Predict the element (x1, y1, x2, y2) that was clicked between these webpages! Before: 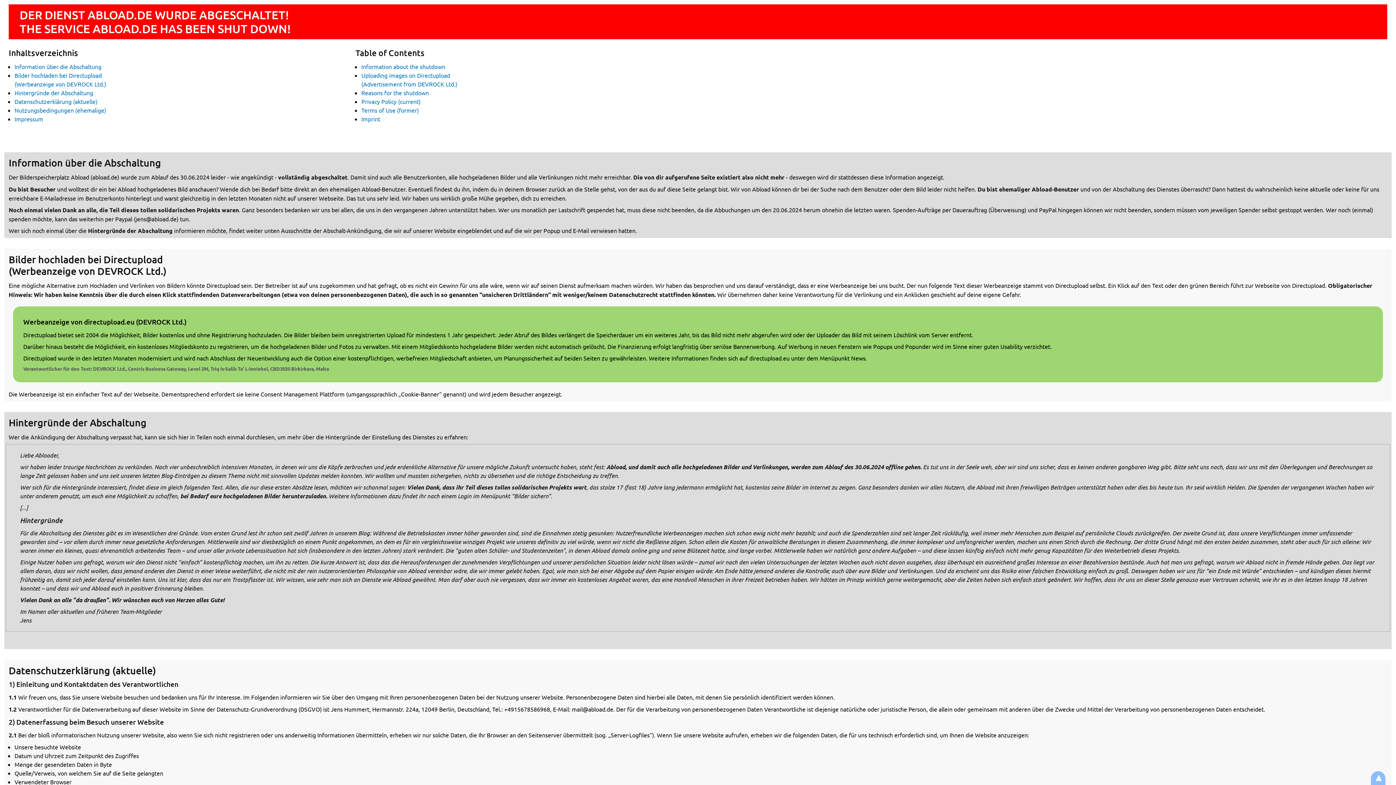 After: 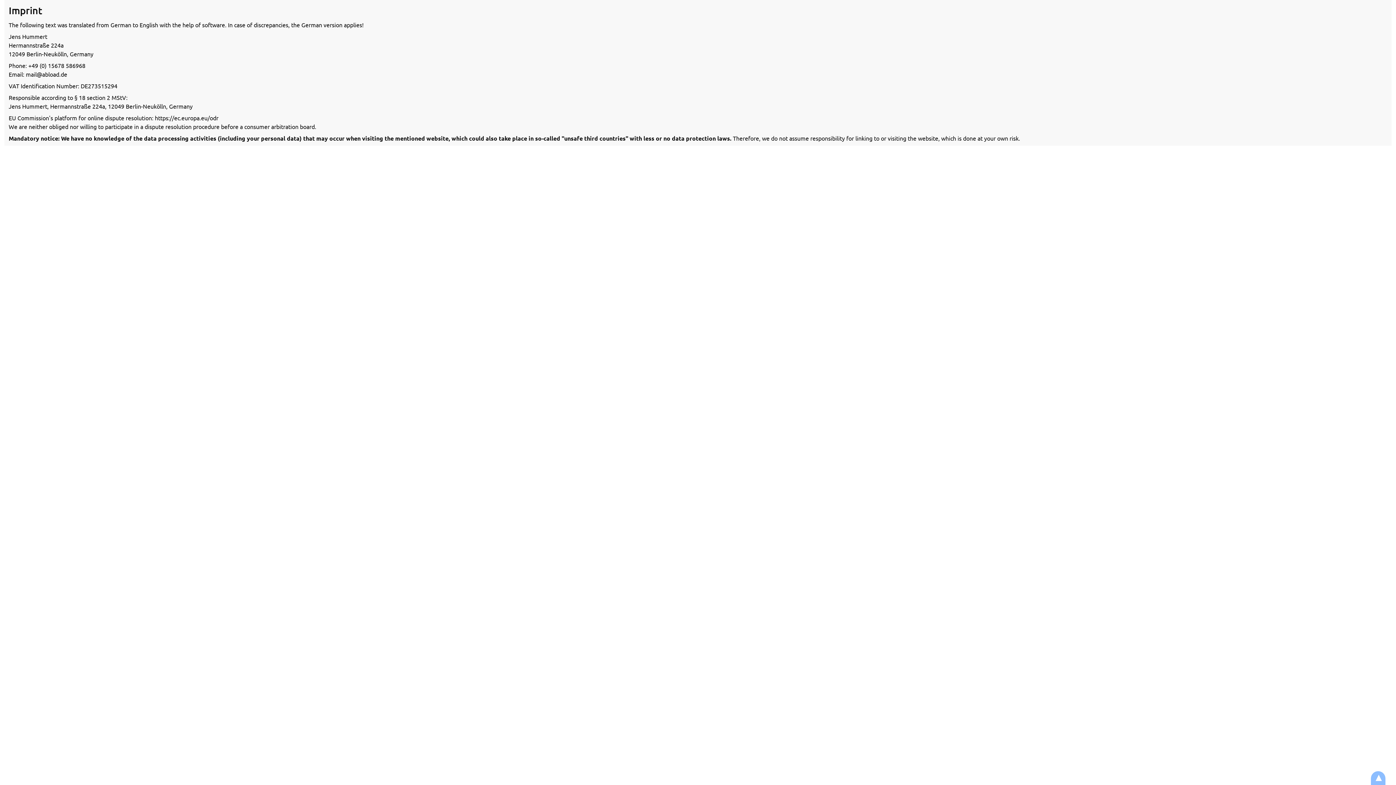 Action: label: Imprint bbox: (361, 115, 380, 122)